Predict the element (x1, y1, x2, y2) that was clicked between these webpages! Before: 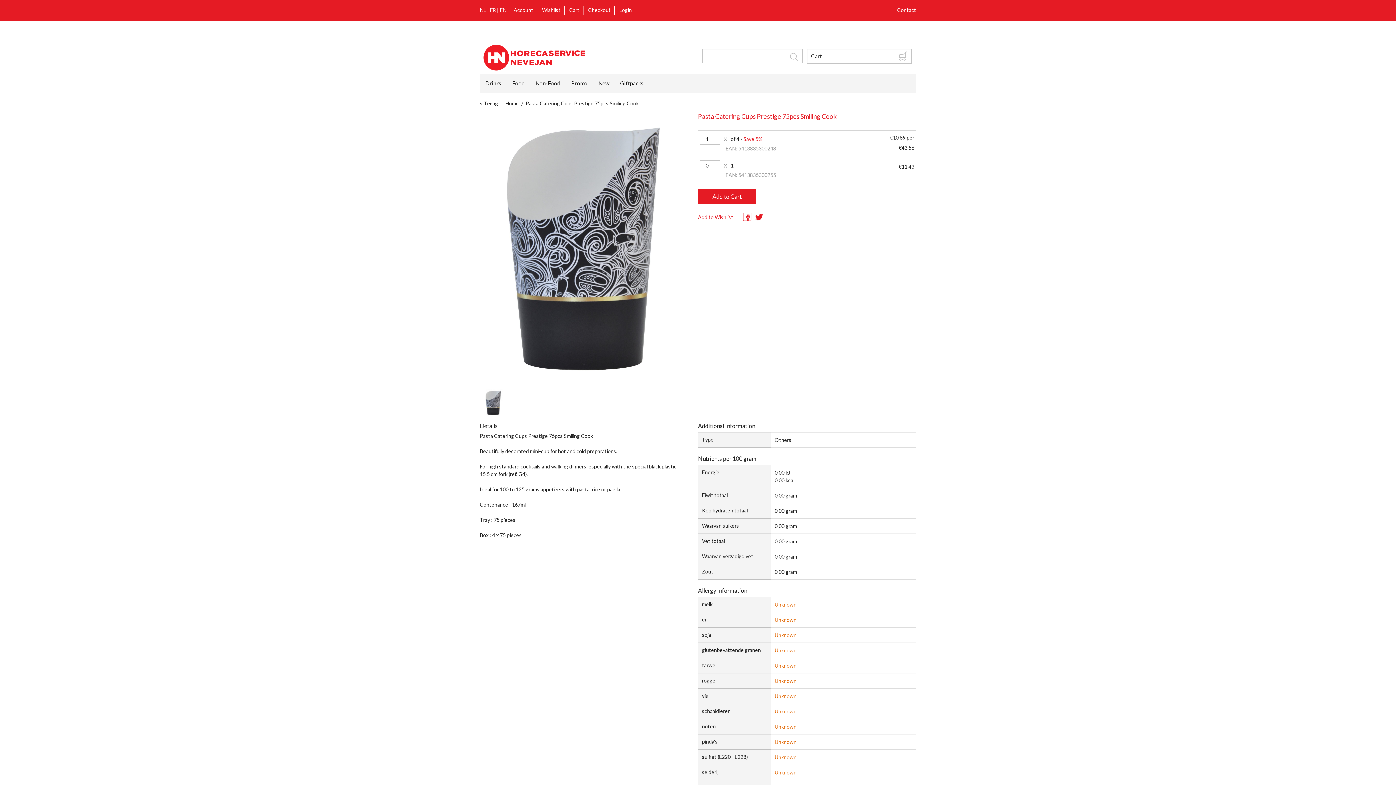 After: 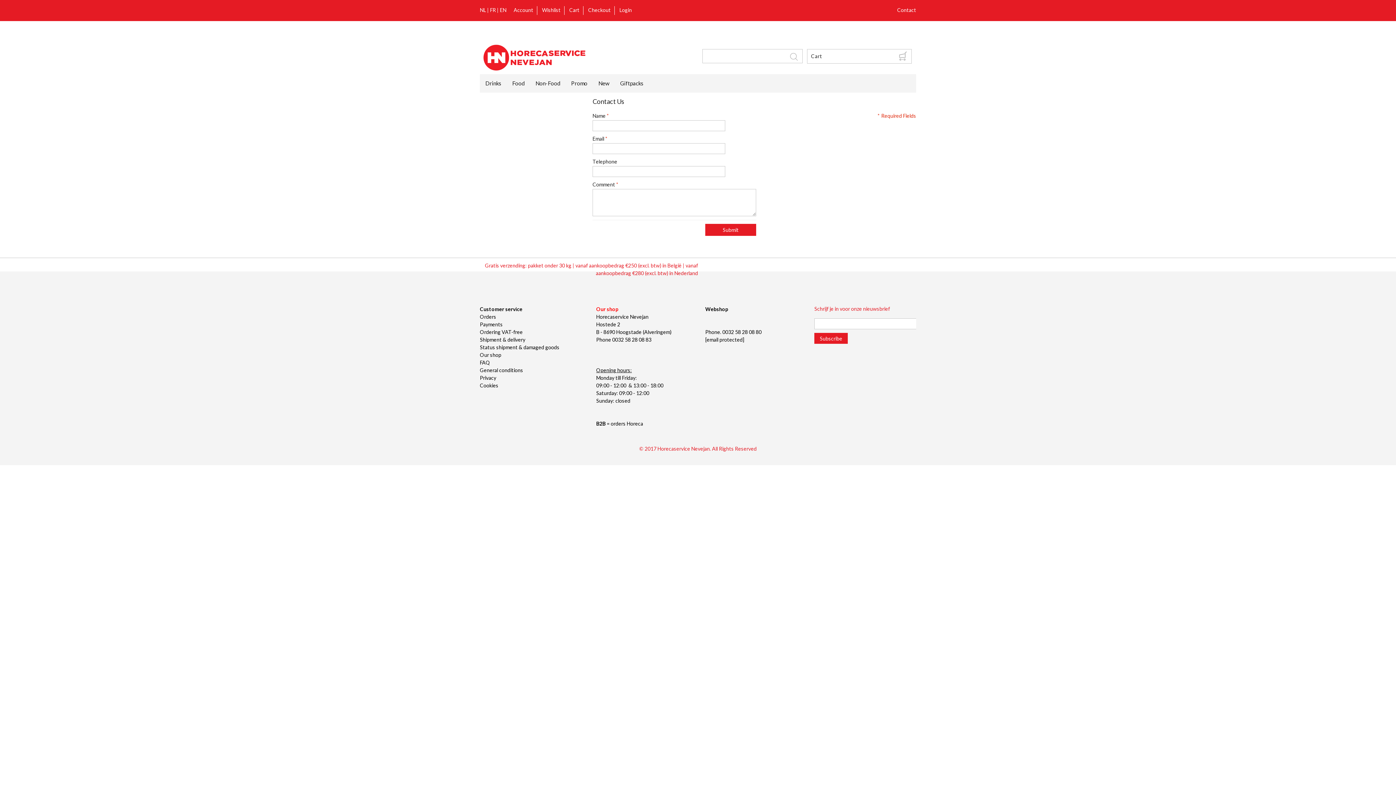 Action: label: Contact bbox: (897, 6, 916, 14)